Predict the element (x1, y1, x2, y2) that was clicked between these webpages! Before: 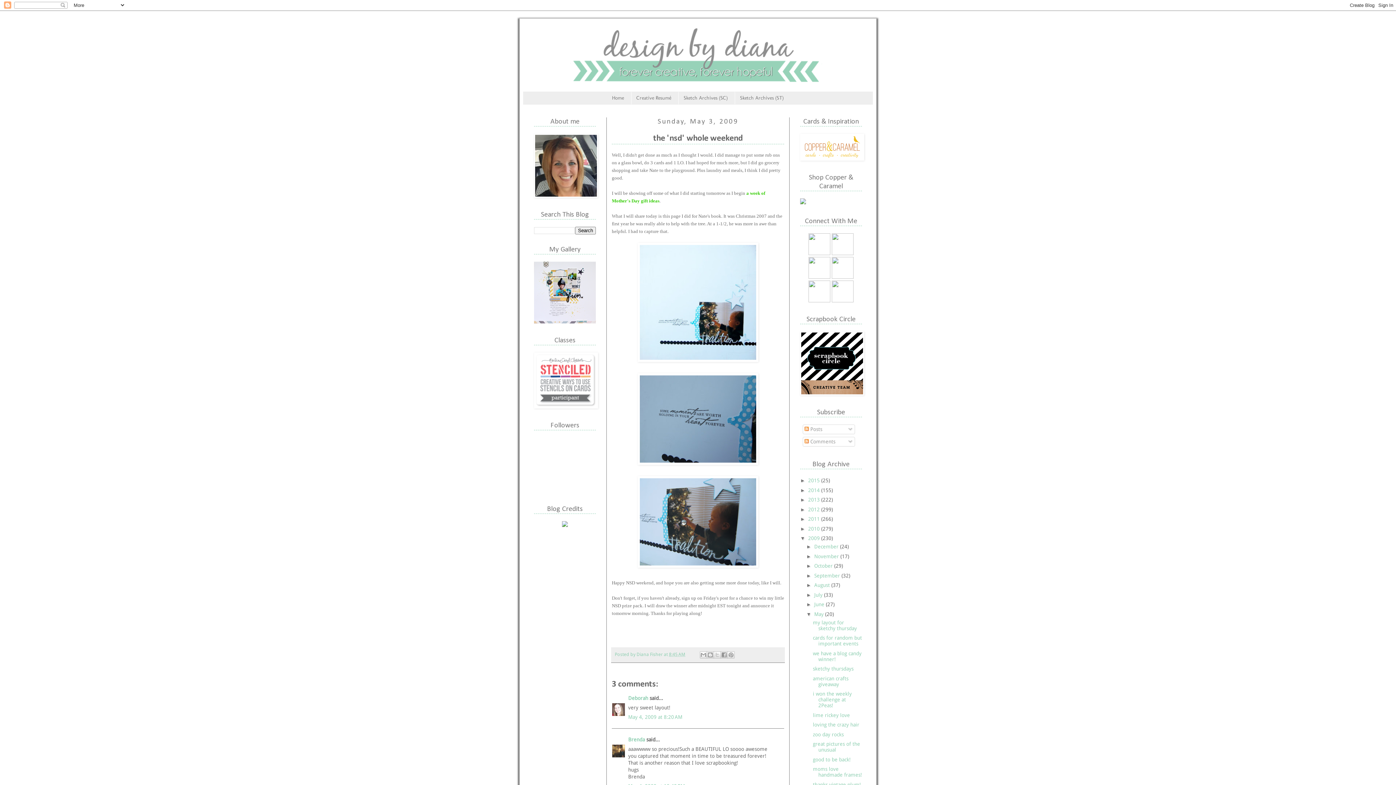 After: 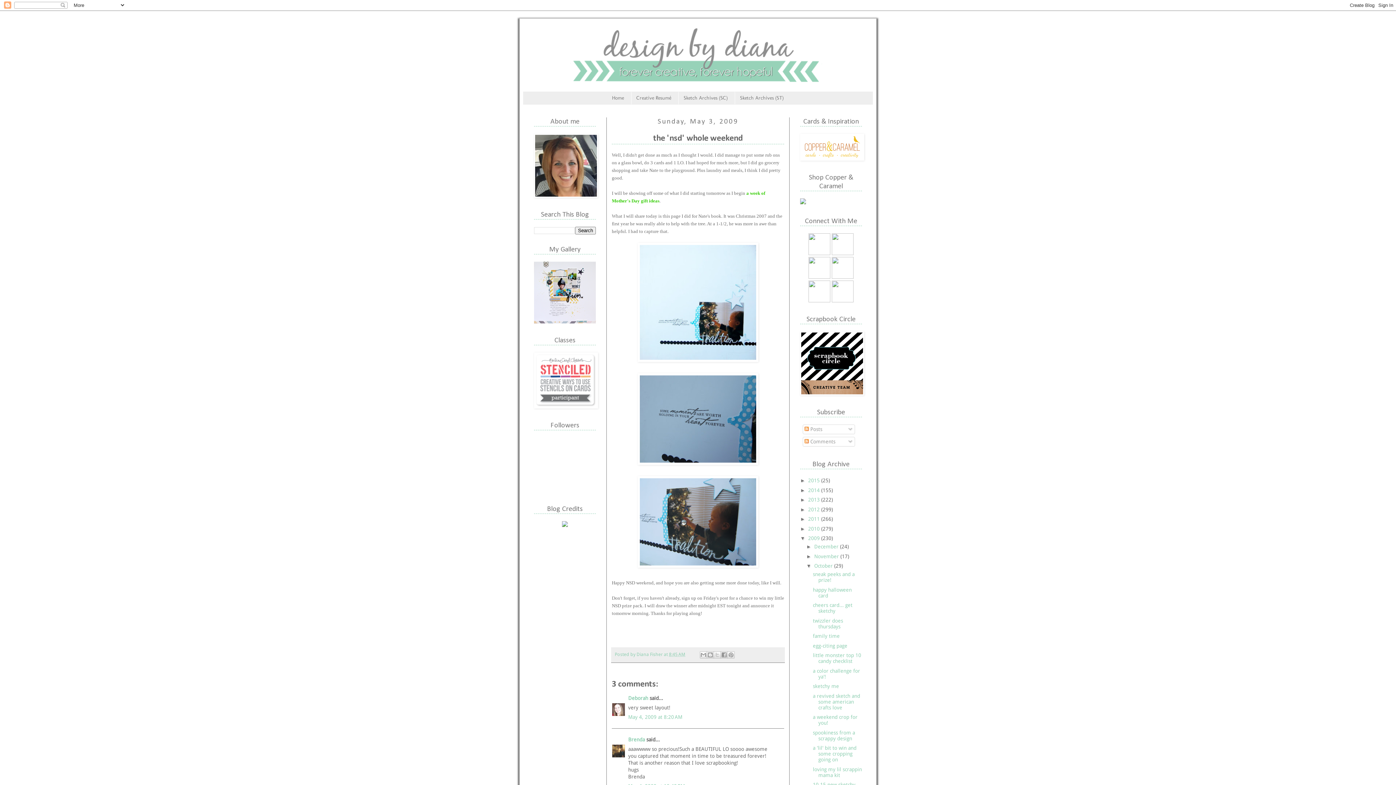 Action: label: ►   bbox: (806, 563, 814, 569)